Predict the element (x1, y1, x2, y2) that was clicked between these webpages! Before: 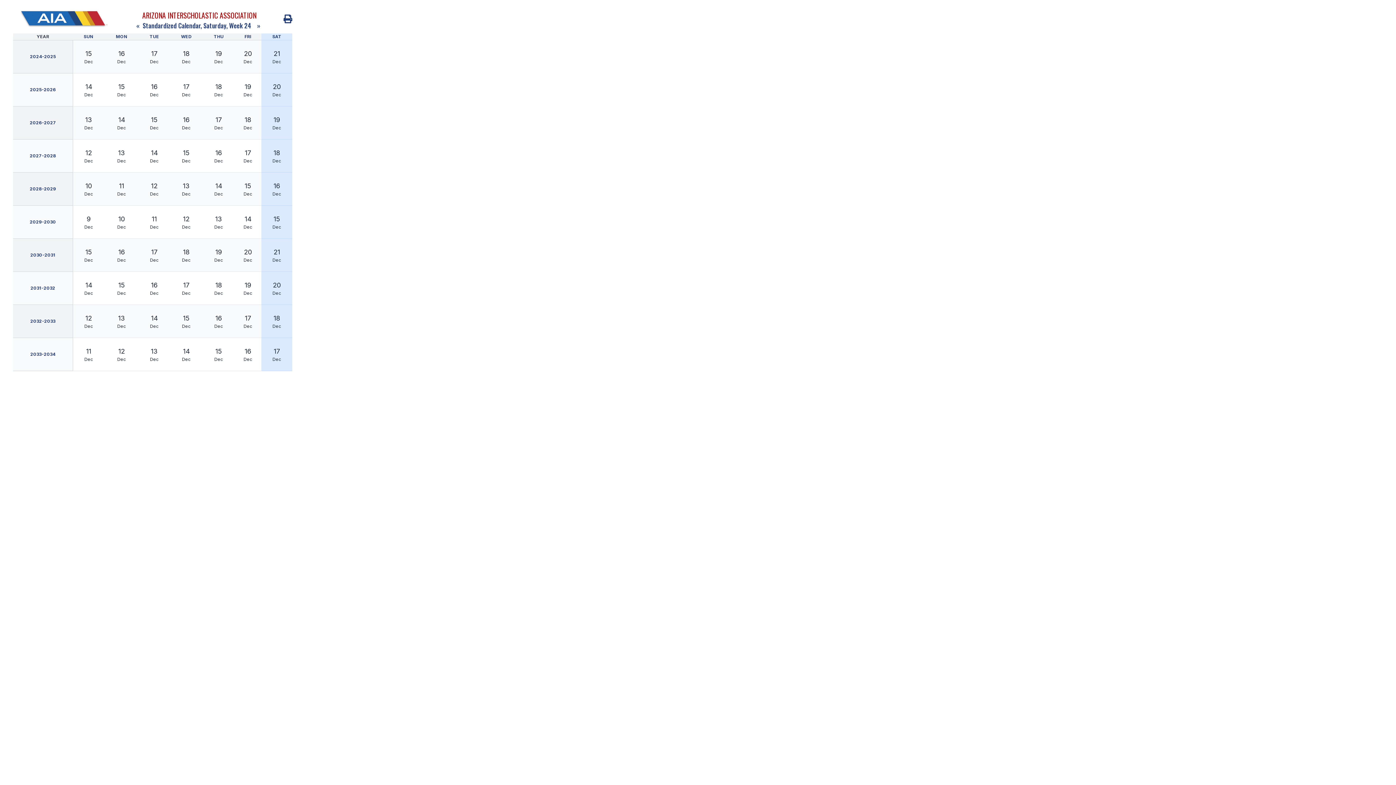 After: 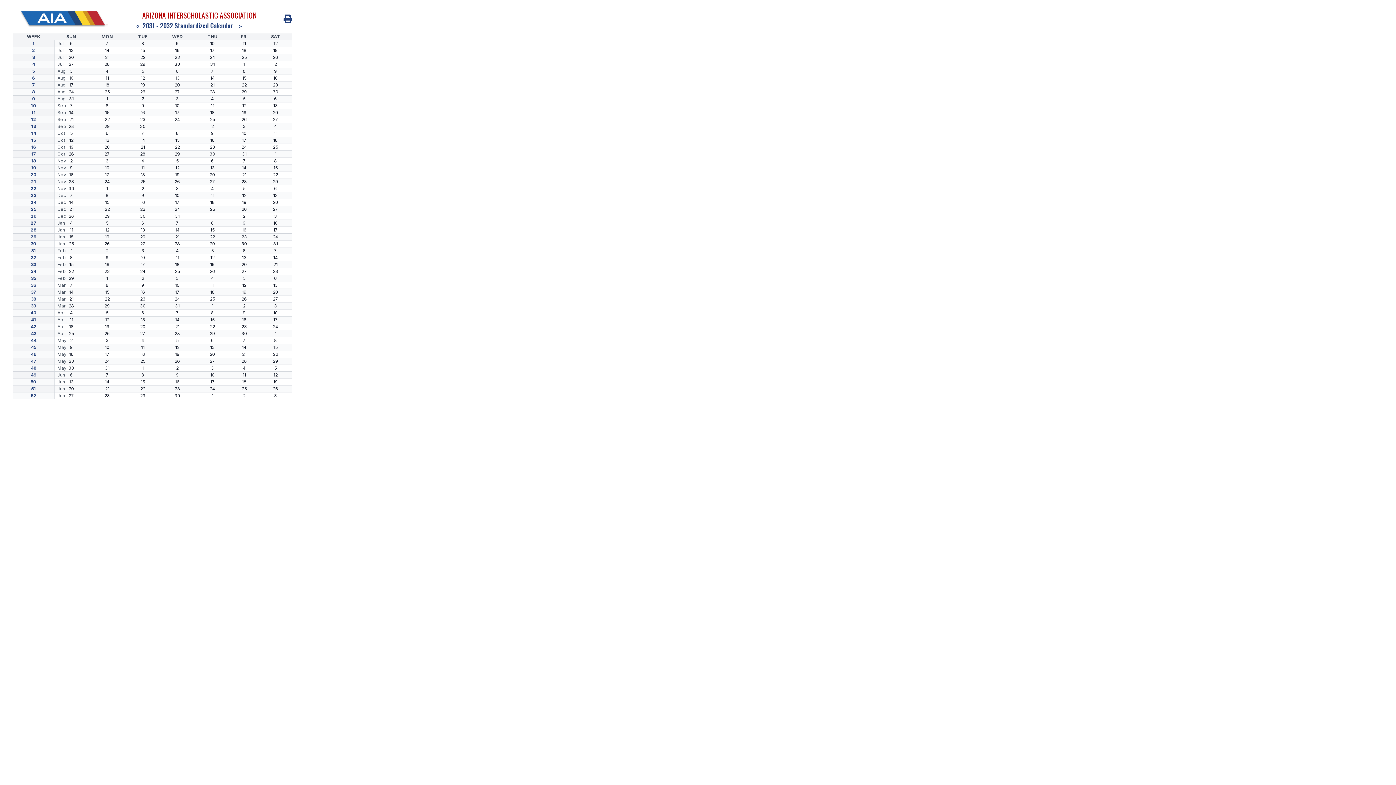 Action: label: 2031-2032 bbox: (30, 285, 55, 290)